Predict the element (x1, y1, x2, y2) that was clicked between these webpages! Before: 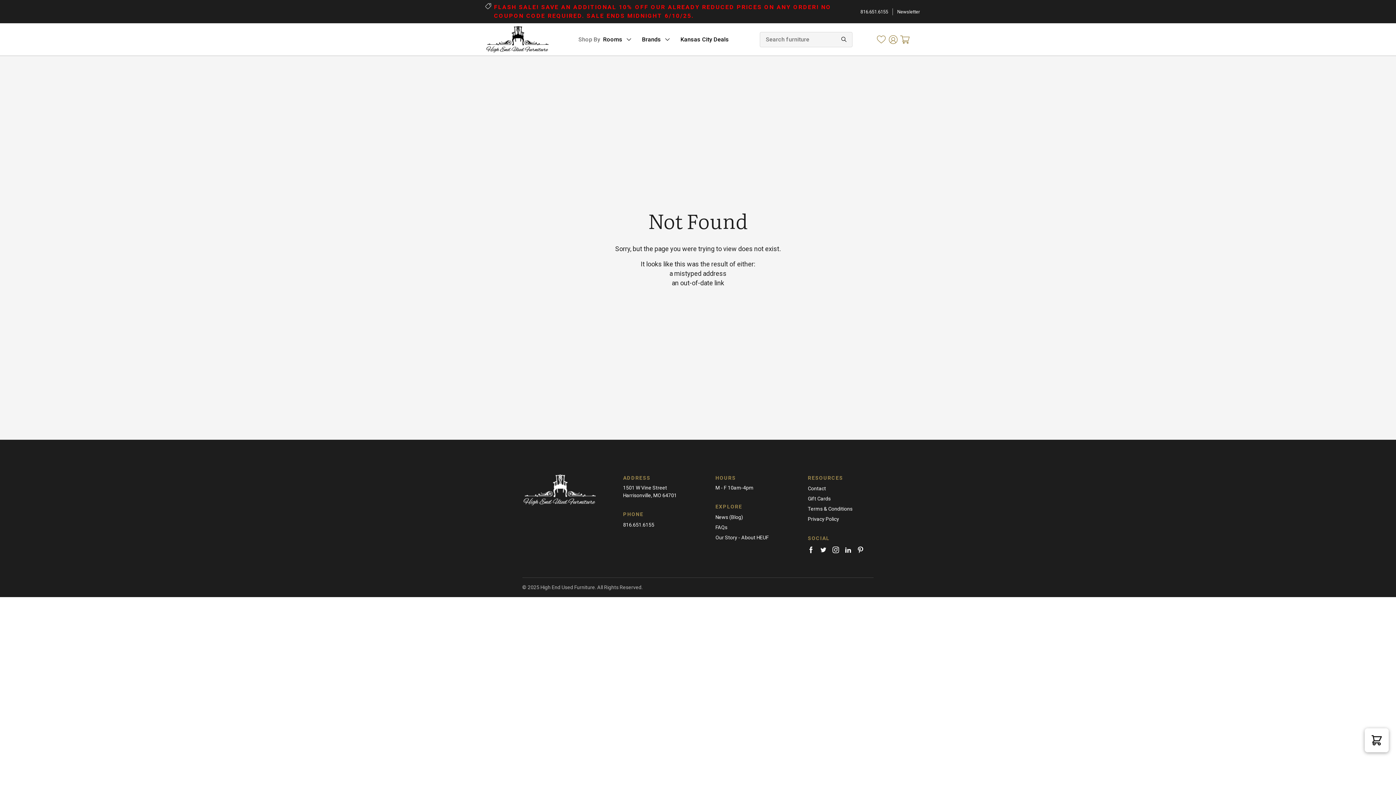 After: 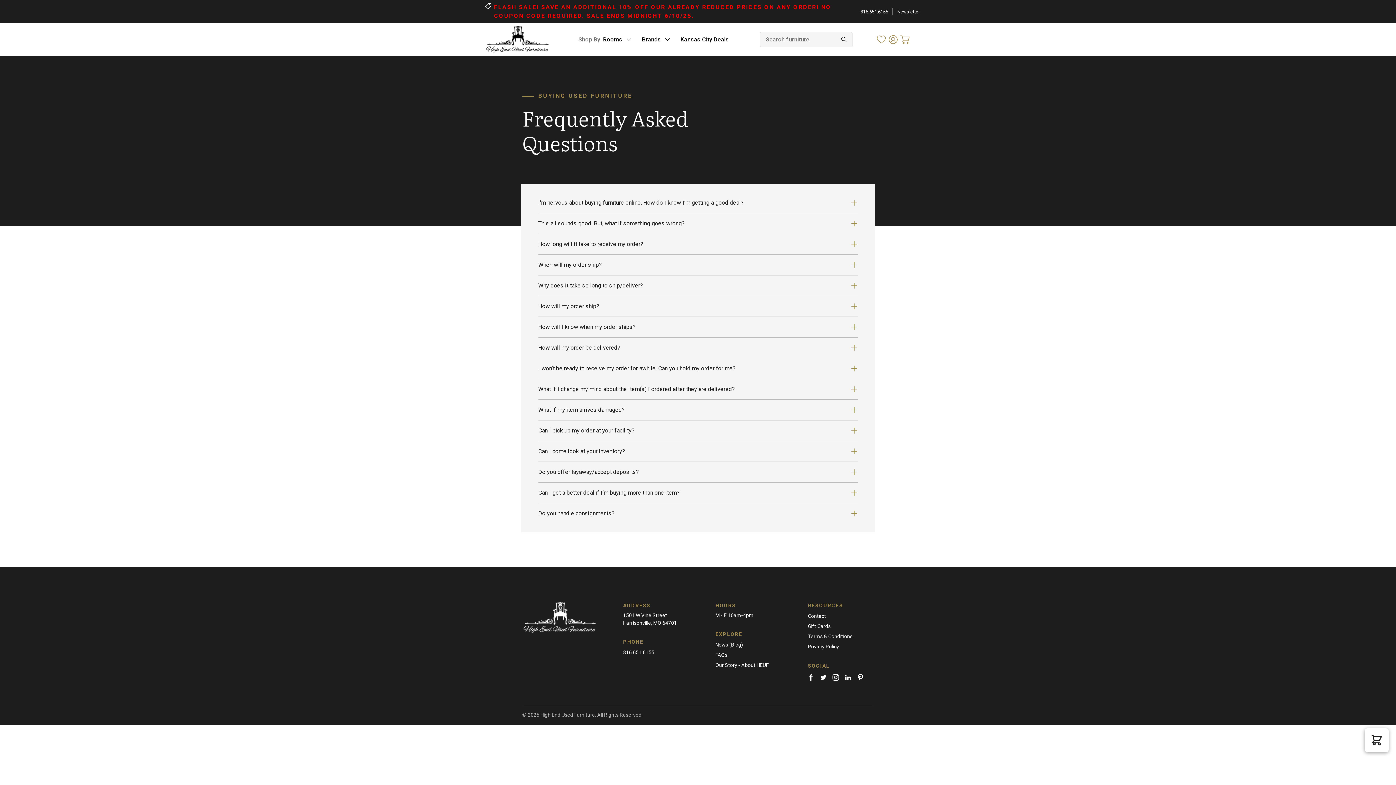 Action: label: FAQs bbox: (715, 524, 727, 530)